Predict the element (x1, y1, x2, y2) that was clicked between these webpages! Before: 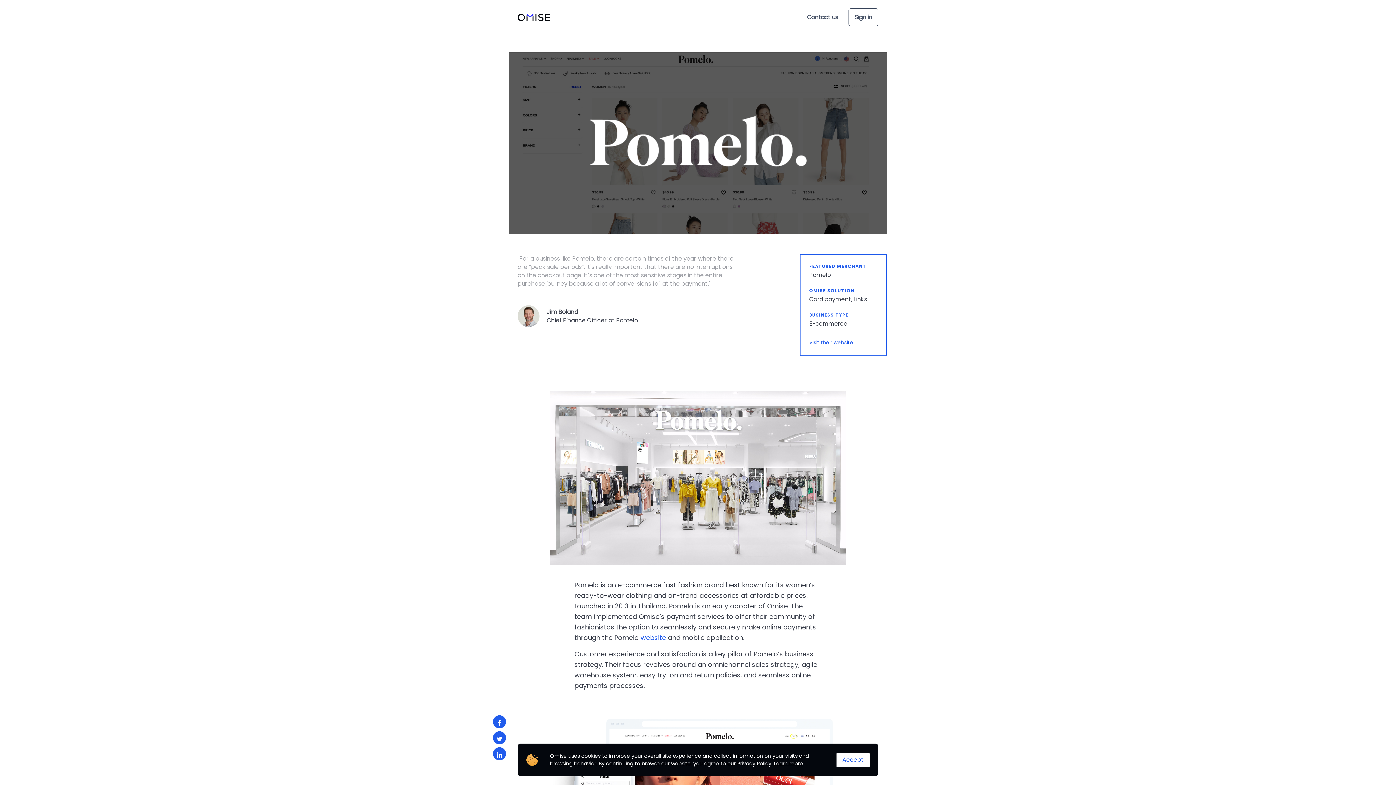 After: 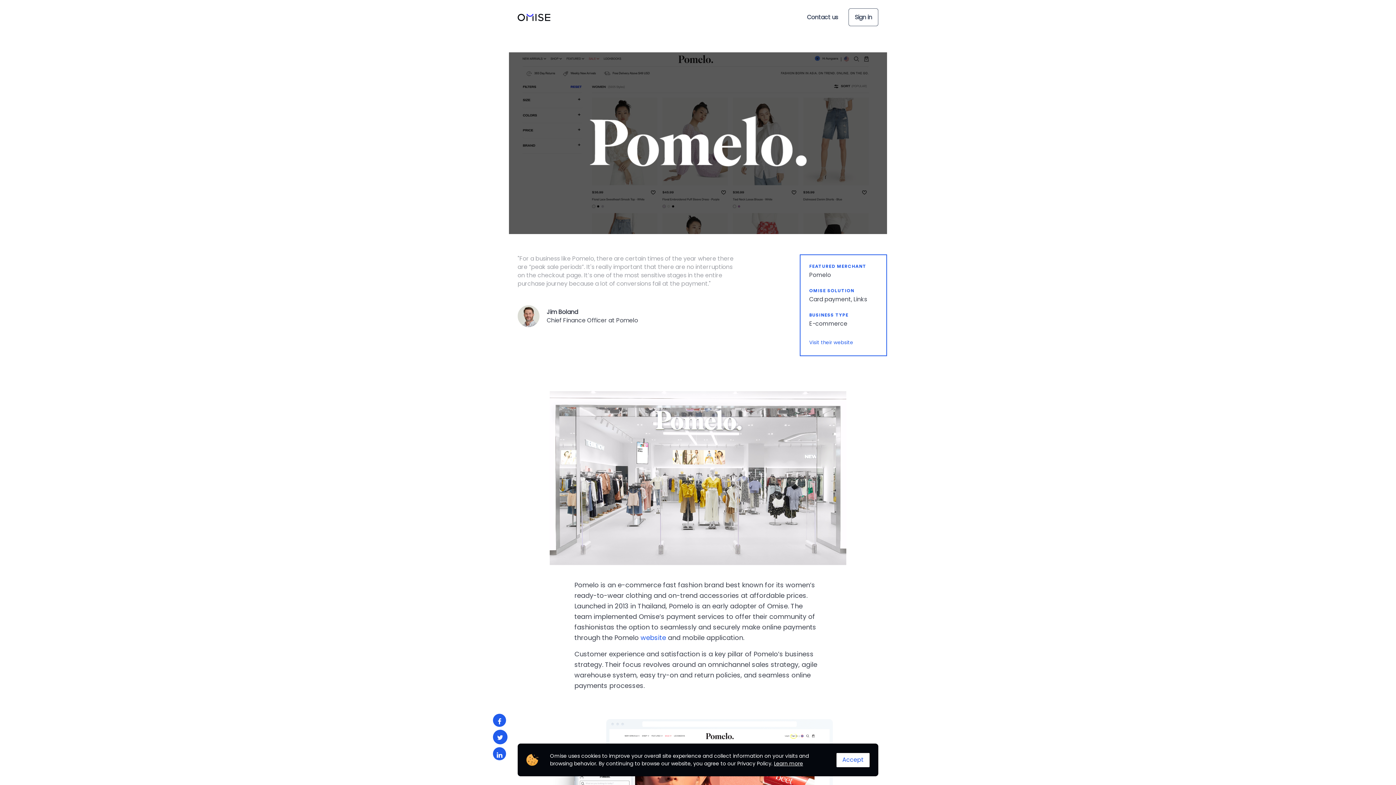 Action: bbox: (493, 731, 506, 744)